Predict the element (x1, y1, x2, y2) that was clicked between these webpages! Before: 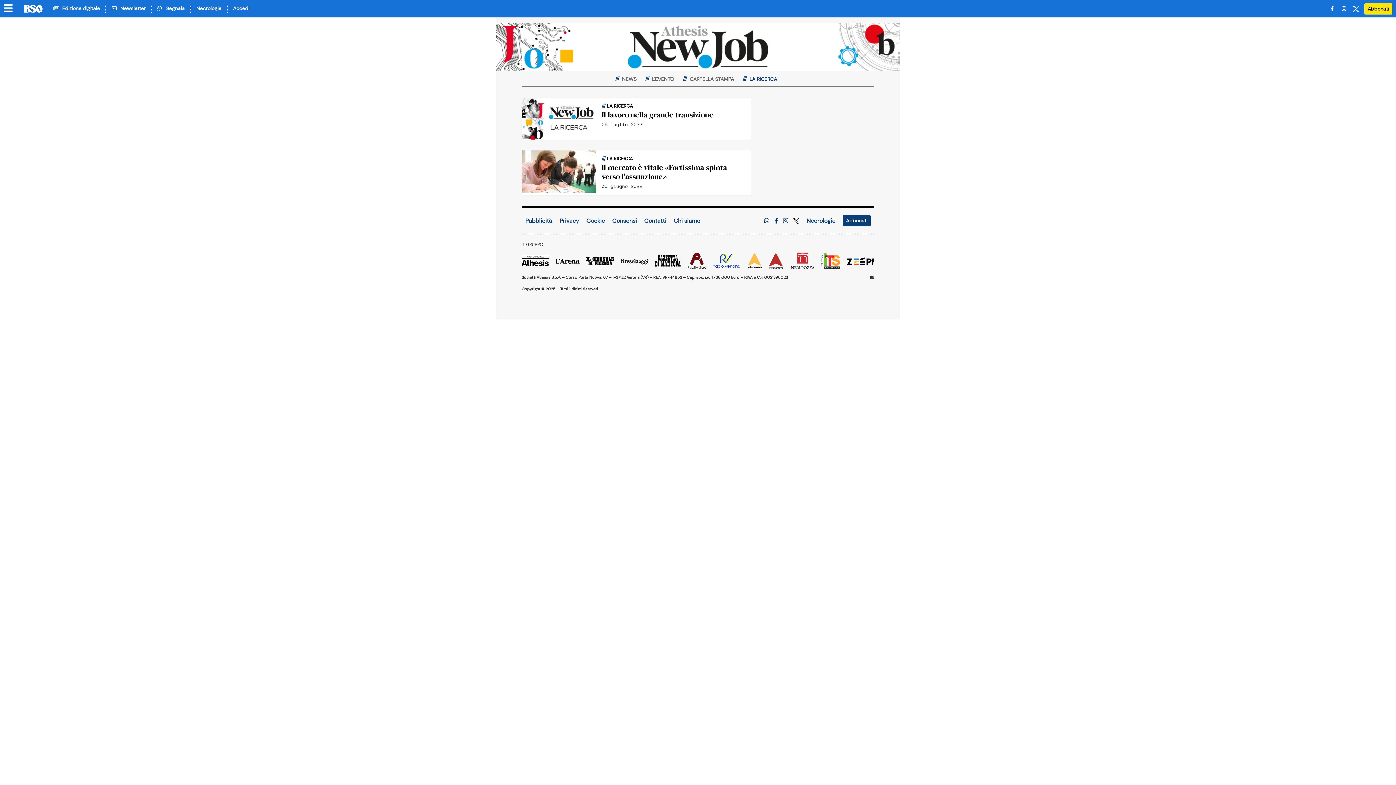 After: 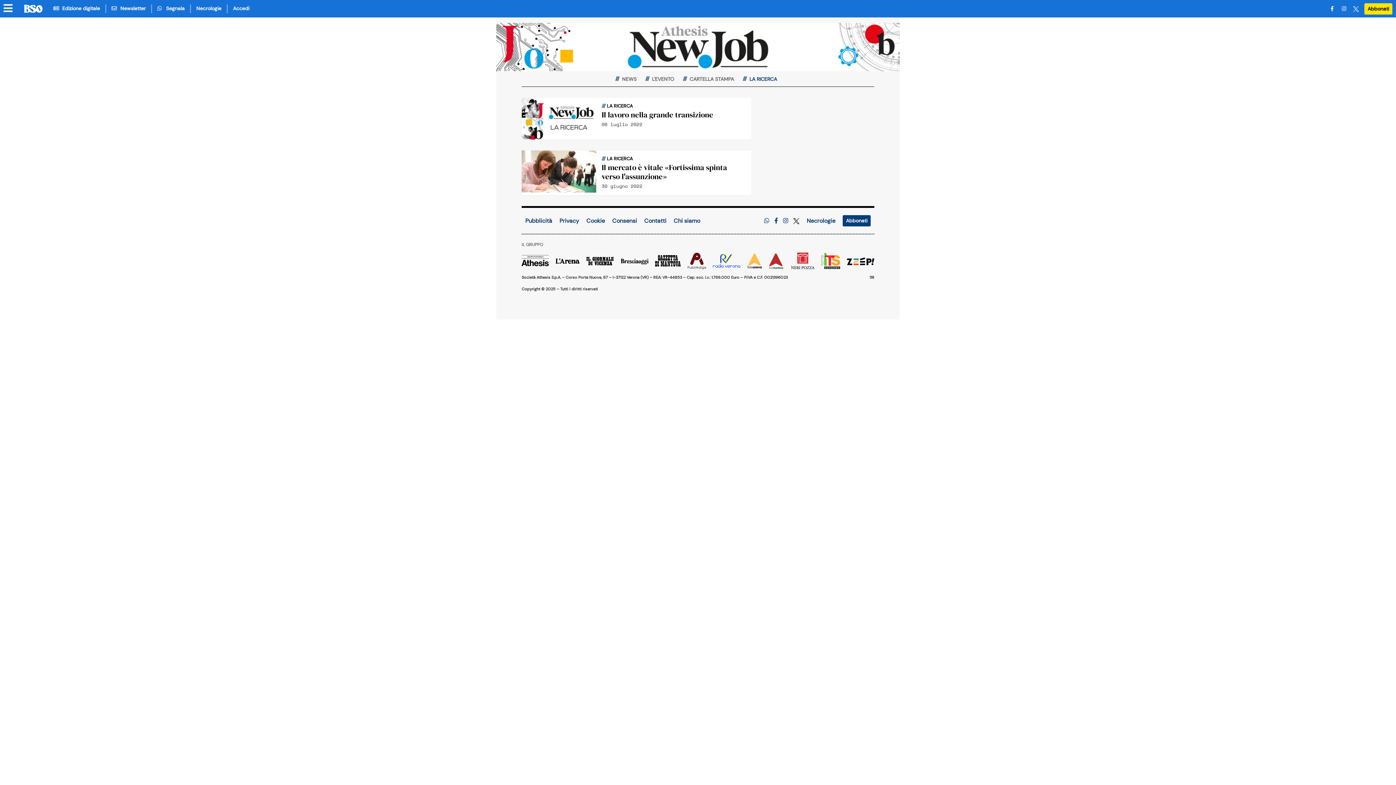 Action: bbox: (791, 256, 814, 264)